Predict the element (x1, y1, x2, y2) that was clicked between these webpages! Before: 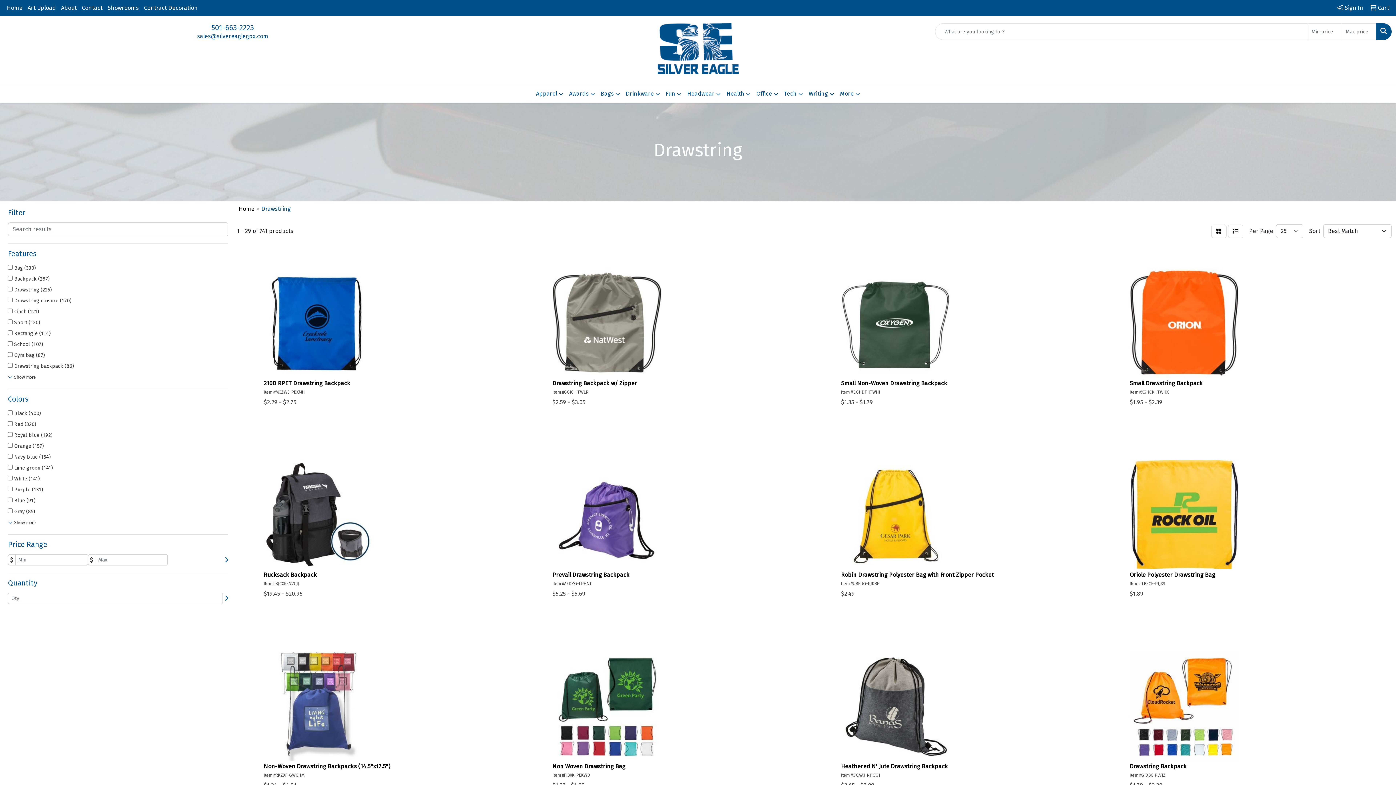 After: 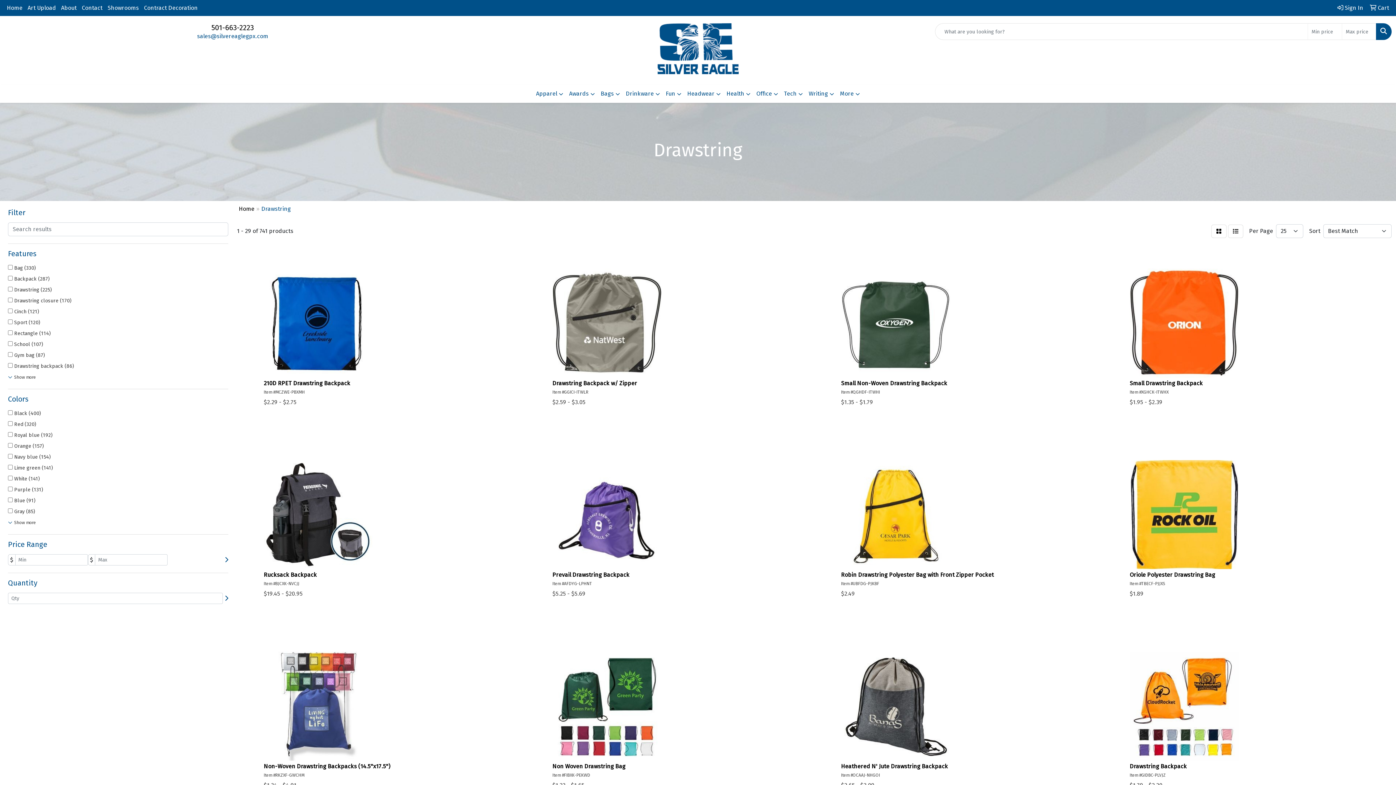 Action: label: 501-663-2223 bbox: (211, 23, 254, 32)